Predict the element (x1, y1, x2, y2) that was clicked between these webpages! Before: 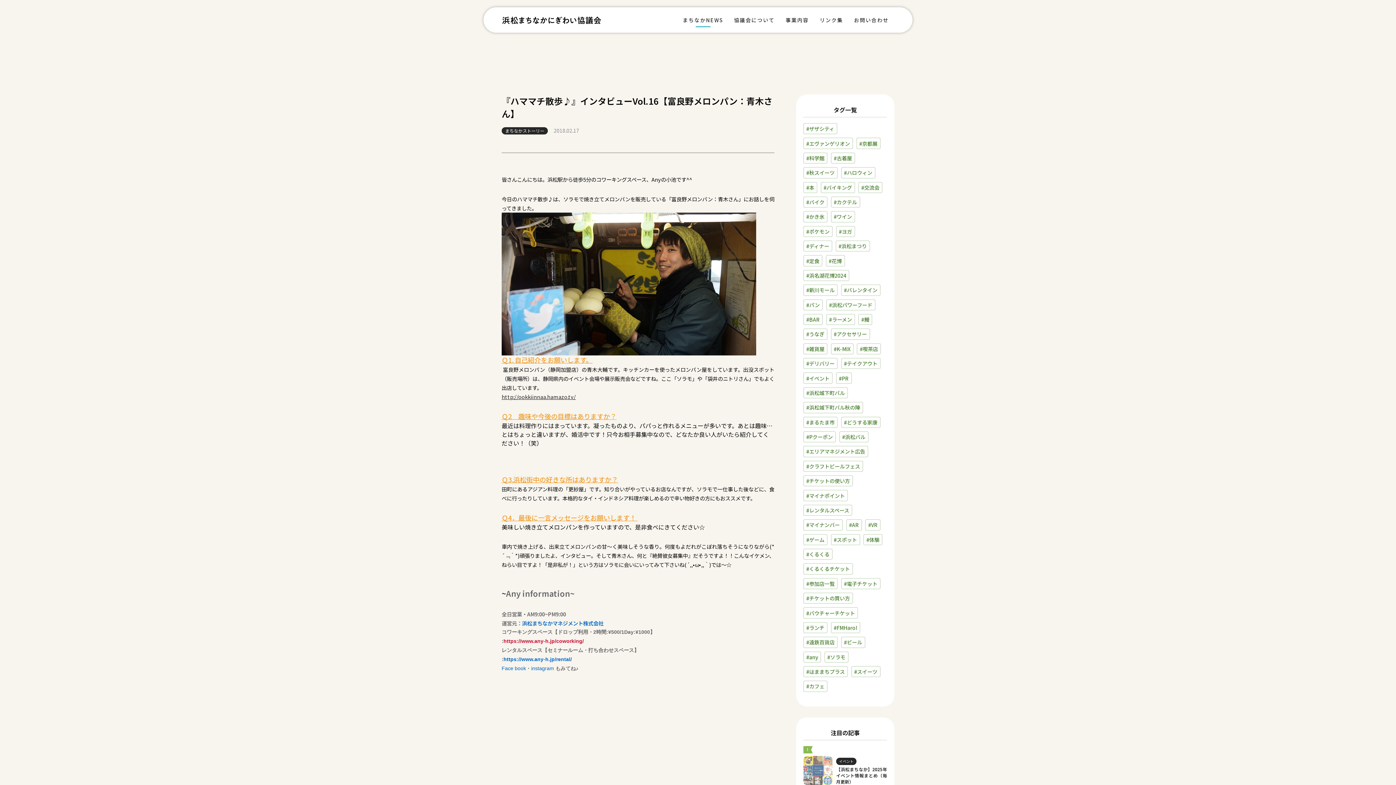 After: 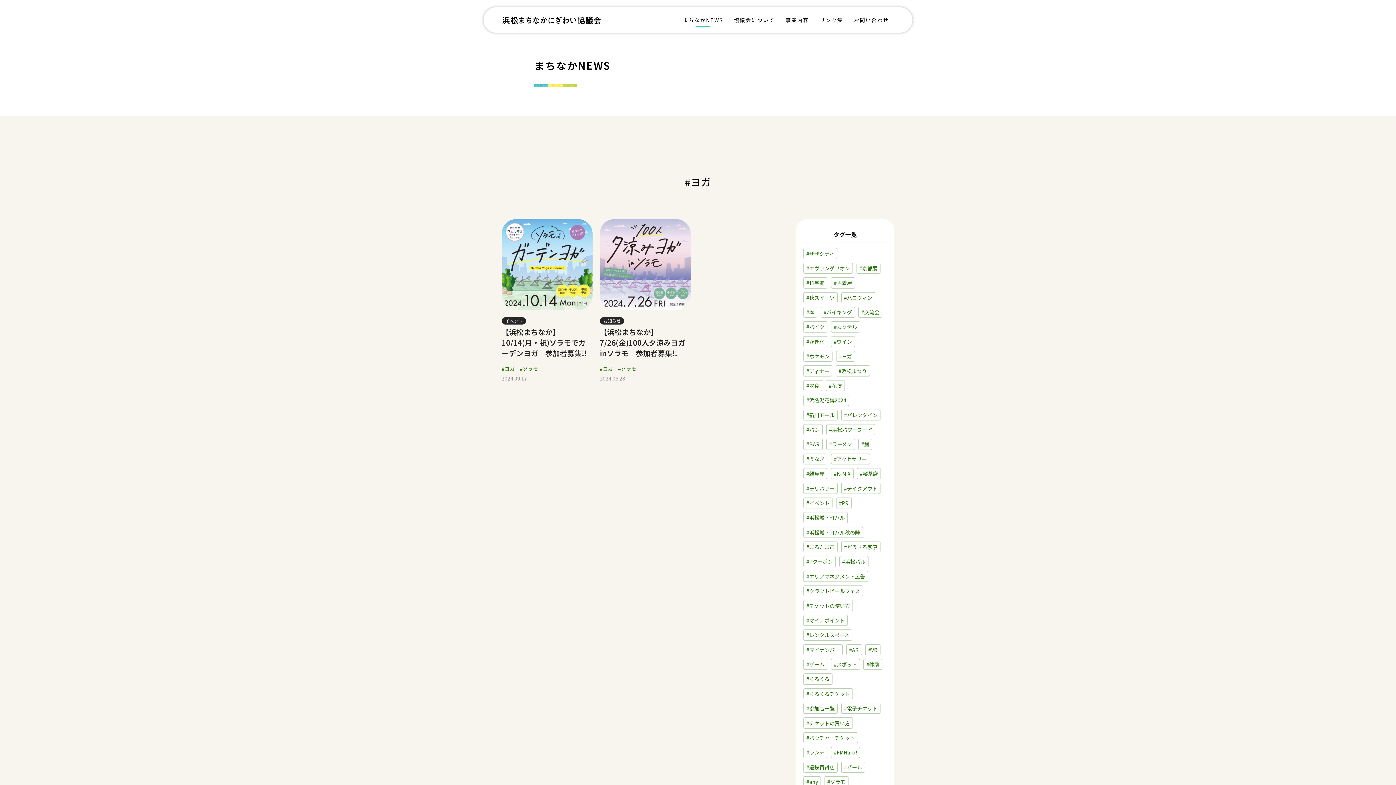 Action: bbox: (836, 226, 855, 237) label: #ヨガ